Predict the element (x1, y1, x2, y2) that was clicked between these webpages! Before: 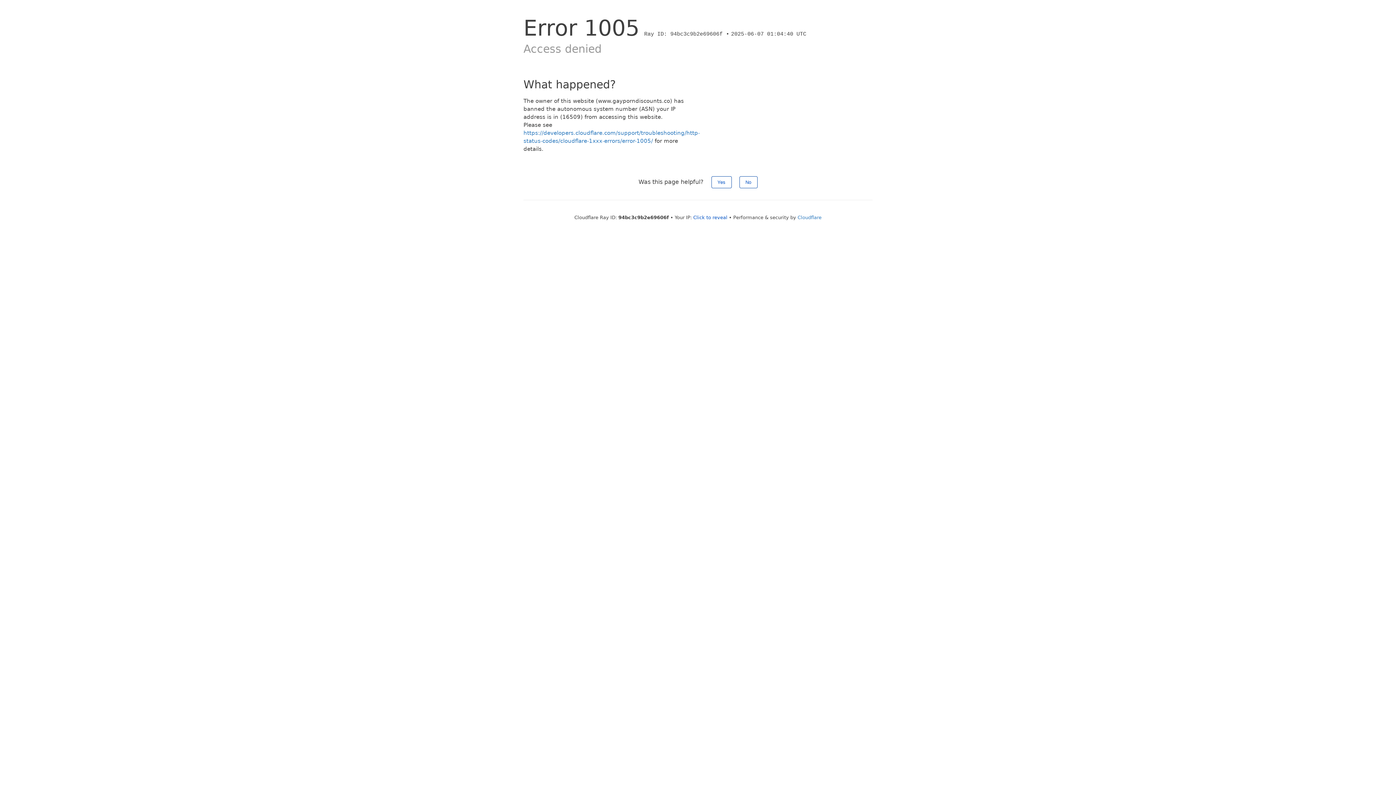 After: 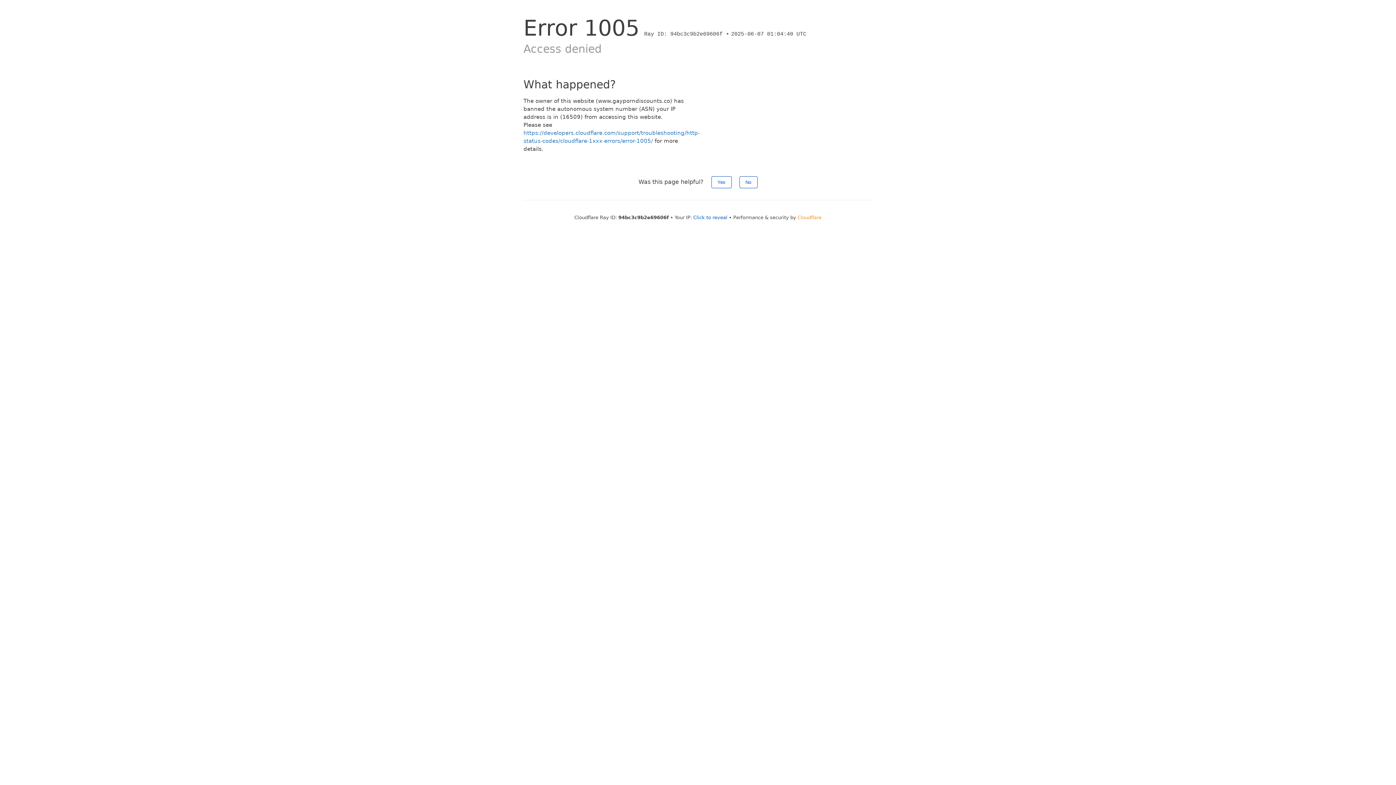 Action: label: Cloudflare bbox: (797, 214, 821, 220)